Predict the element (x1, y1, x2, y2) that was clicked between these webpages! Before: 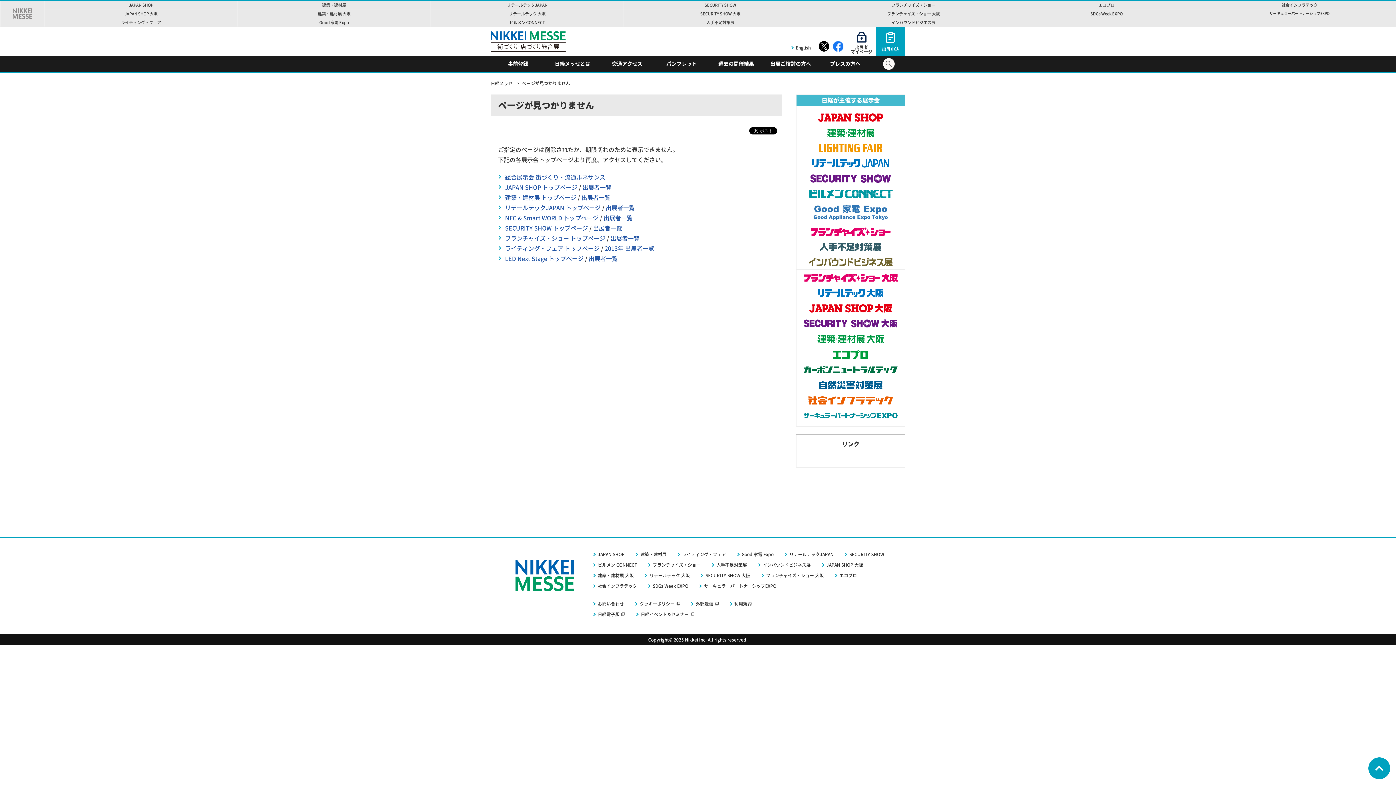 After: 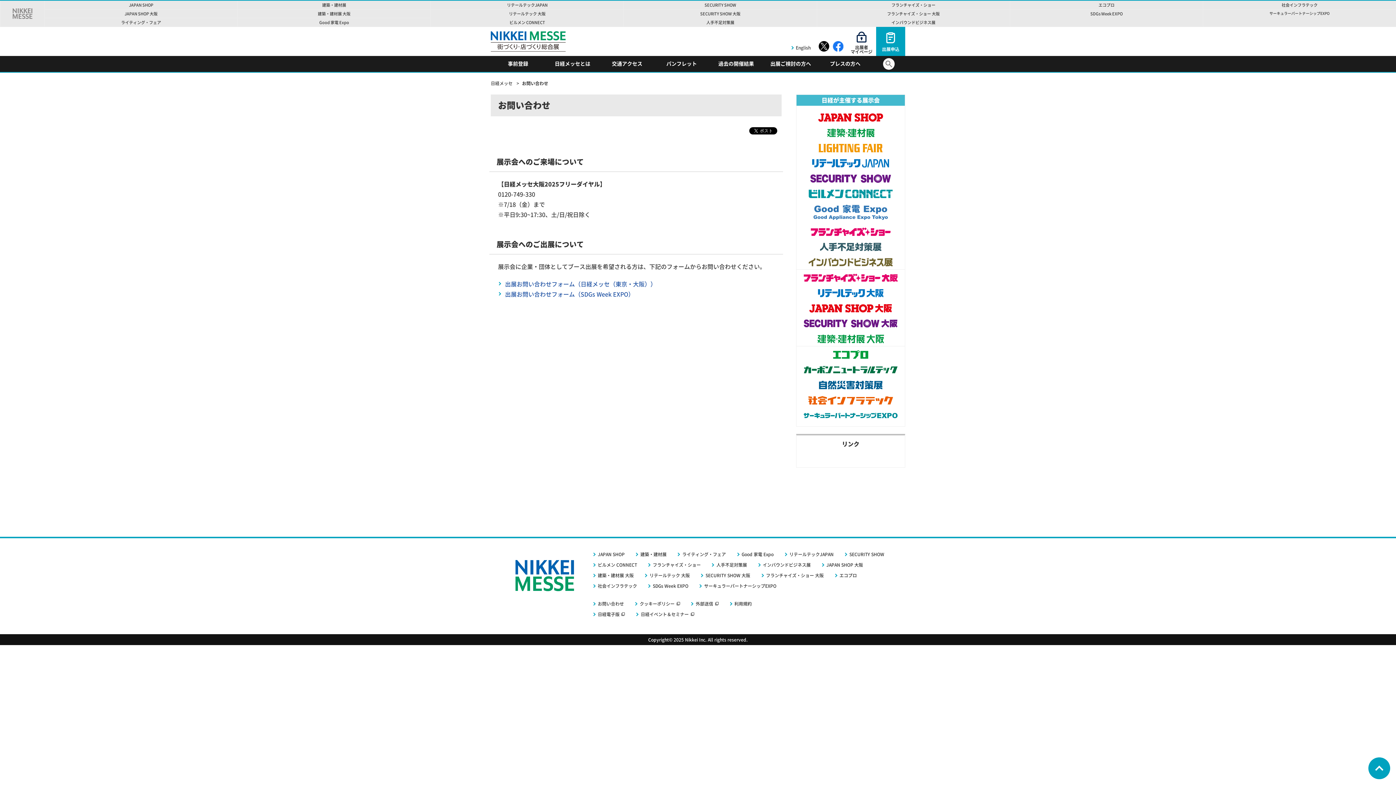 Action: bbox: (597, 598, 624, 608) label: お問い合わせ